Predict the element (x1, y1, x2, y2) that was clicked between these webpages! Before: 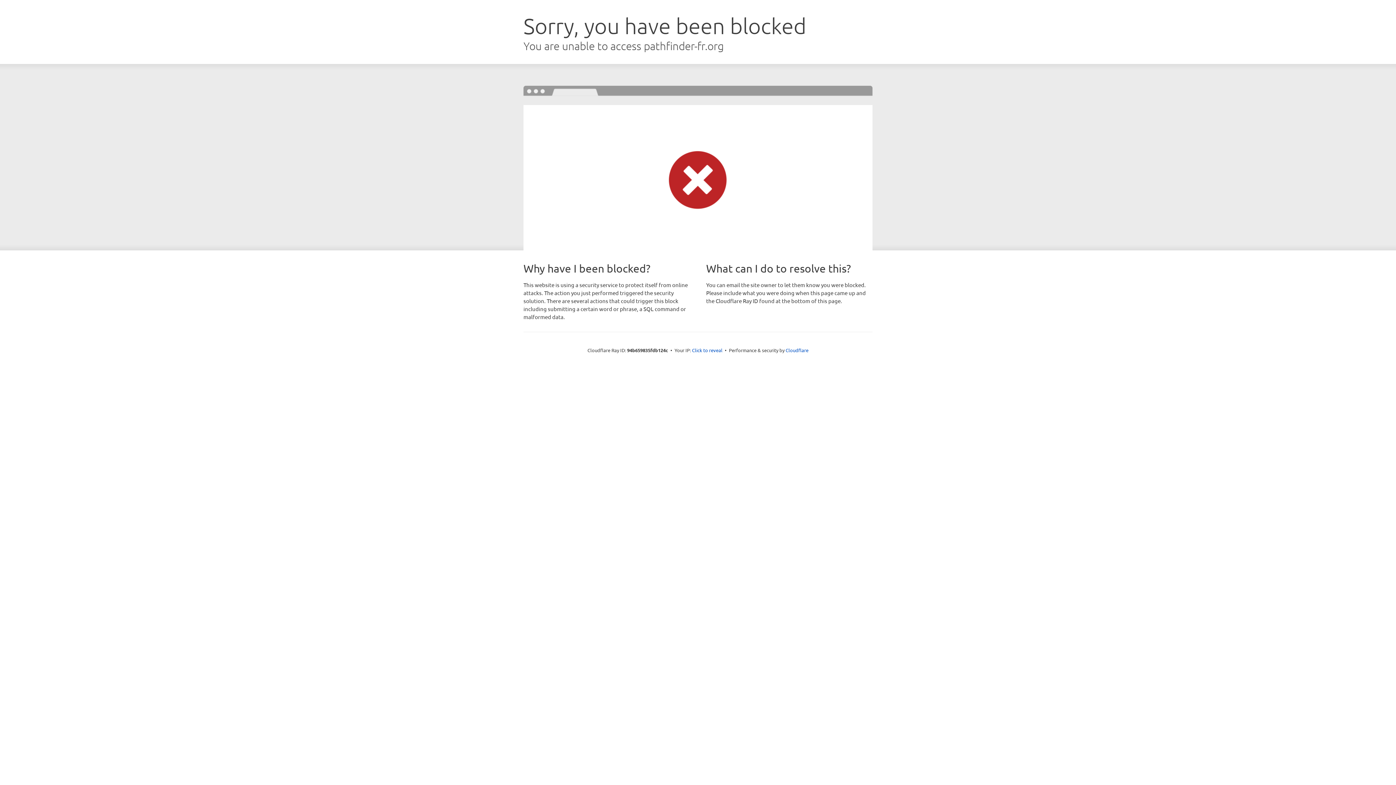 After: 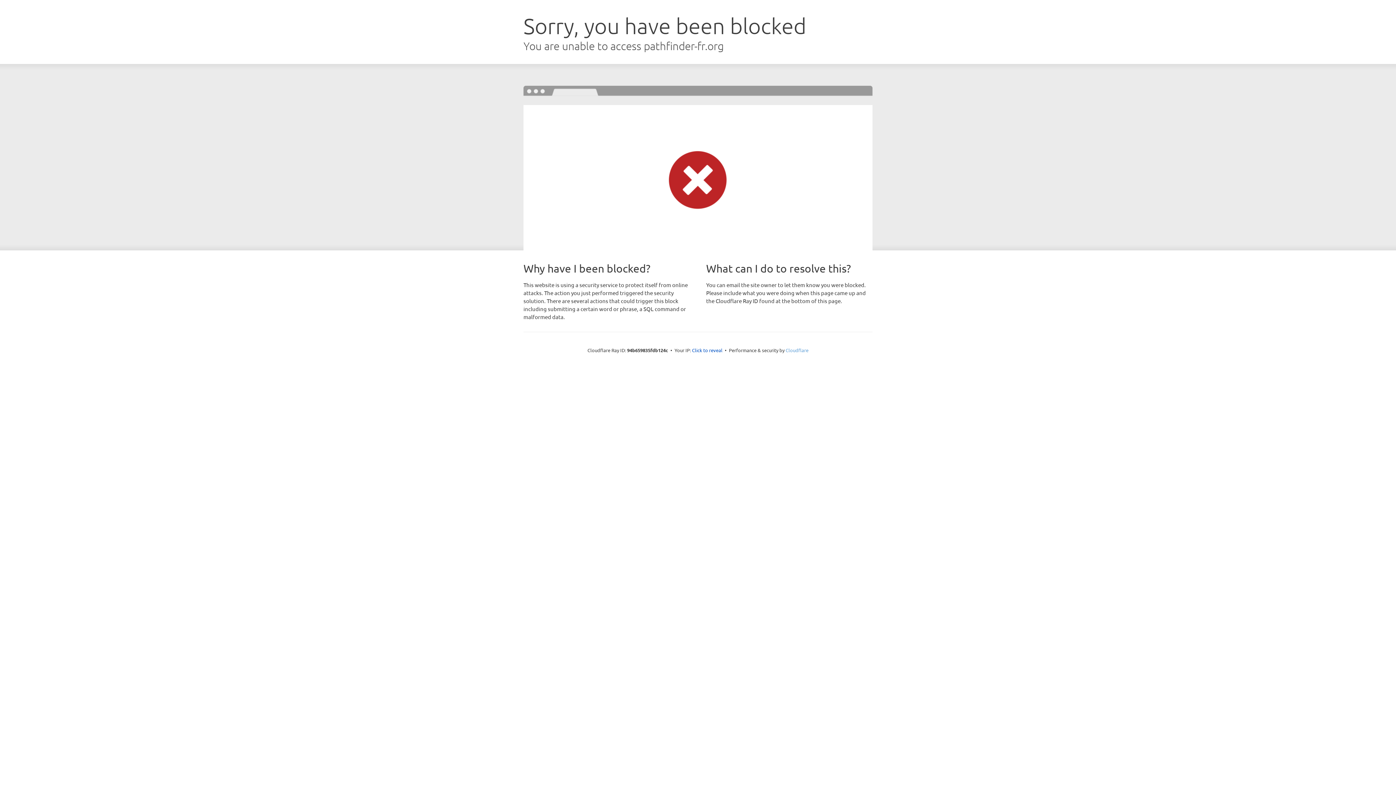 Action: bbox: (785, 347, 808, 353) label: Cloudflare